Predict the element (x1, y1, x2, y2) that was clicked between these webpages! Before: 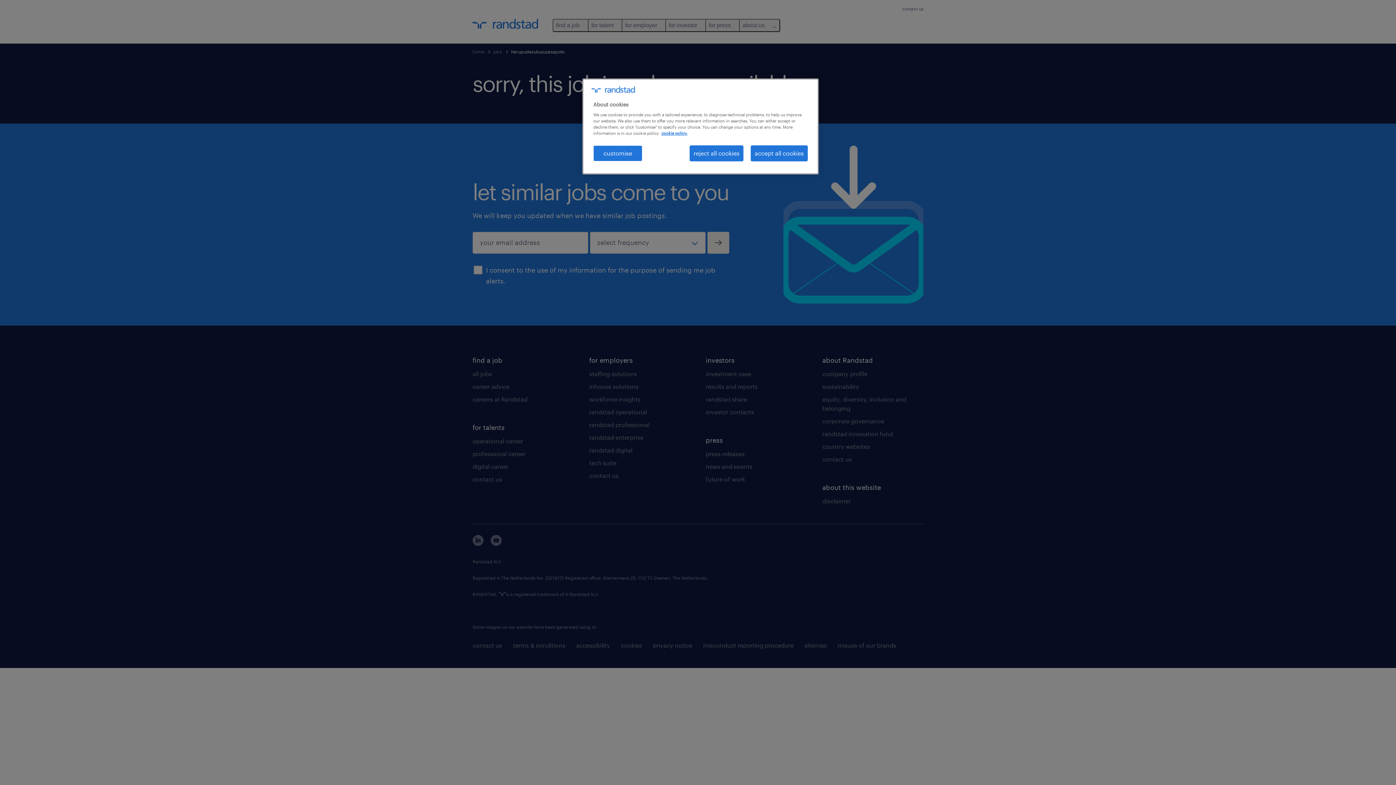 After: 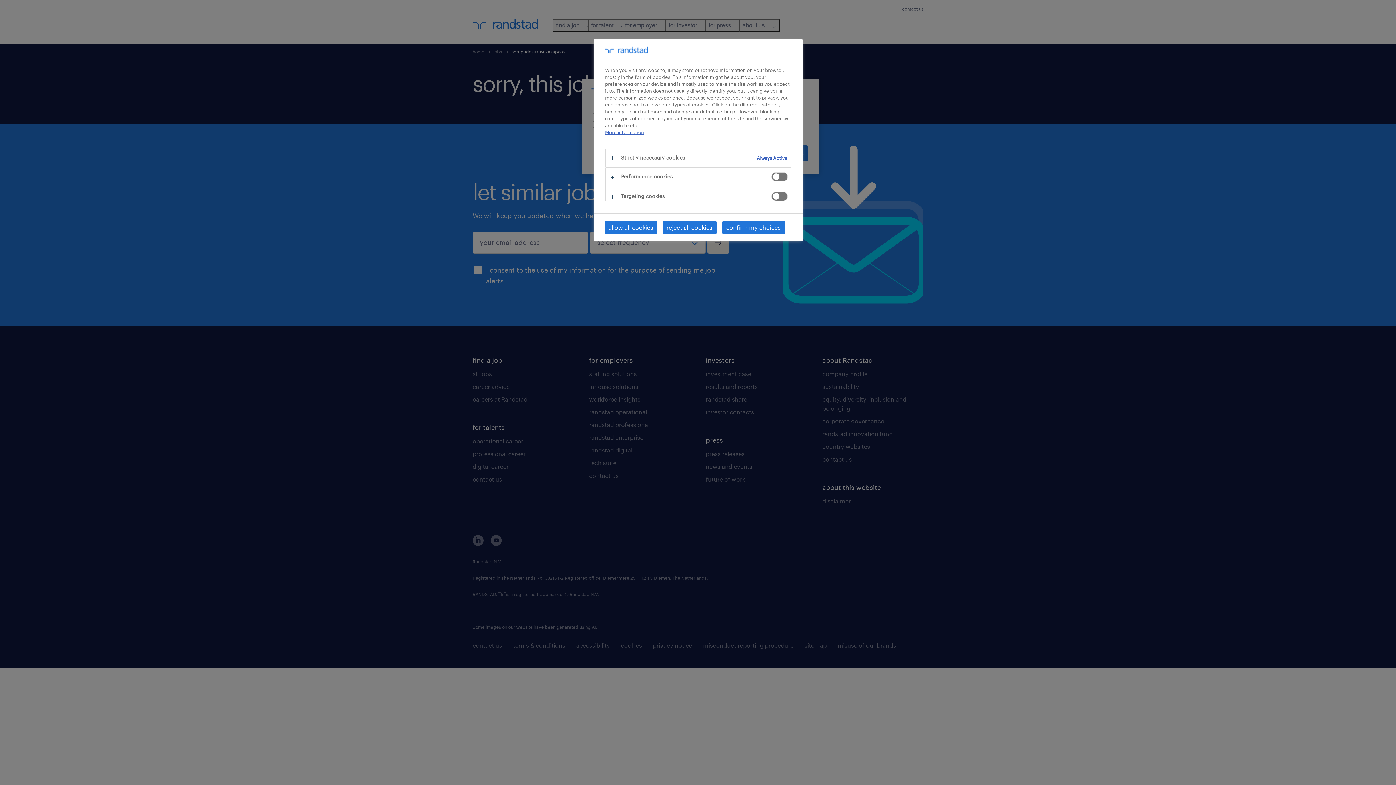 Action: bbox: (593, 145, 642, 161) label: customise